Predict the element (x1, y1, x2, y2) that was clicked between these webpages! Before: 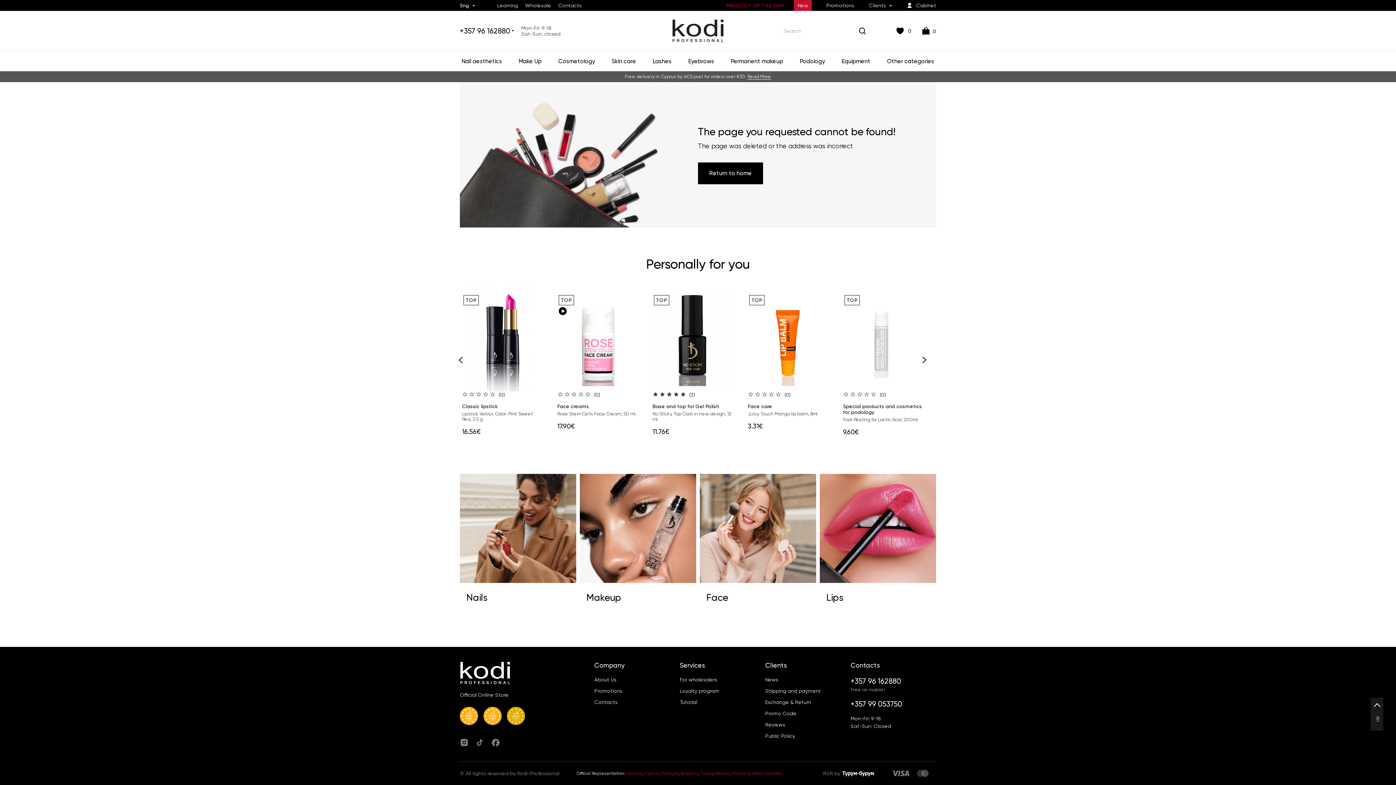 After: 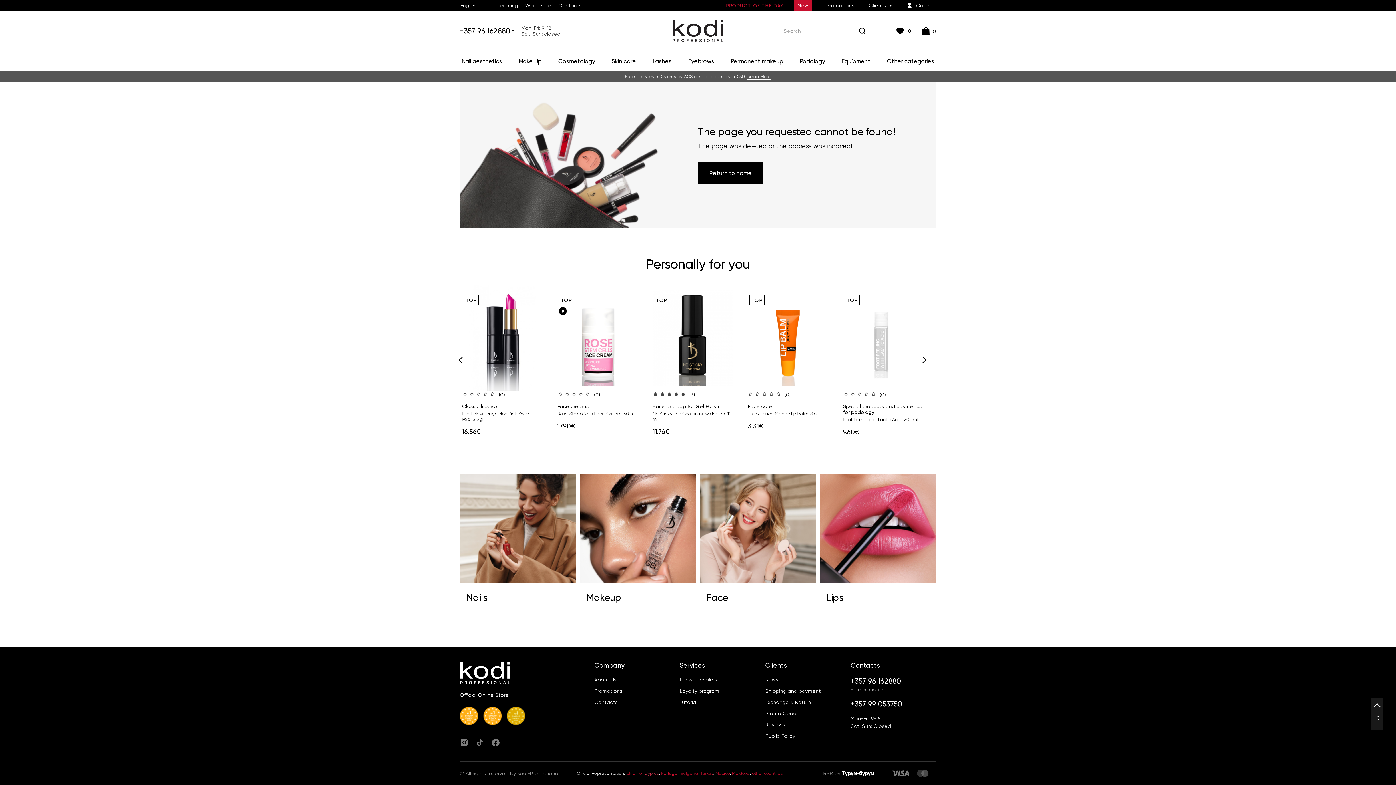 Action: label: Cyprus bbox: (644, 771, 659, 776)